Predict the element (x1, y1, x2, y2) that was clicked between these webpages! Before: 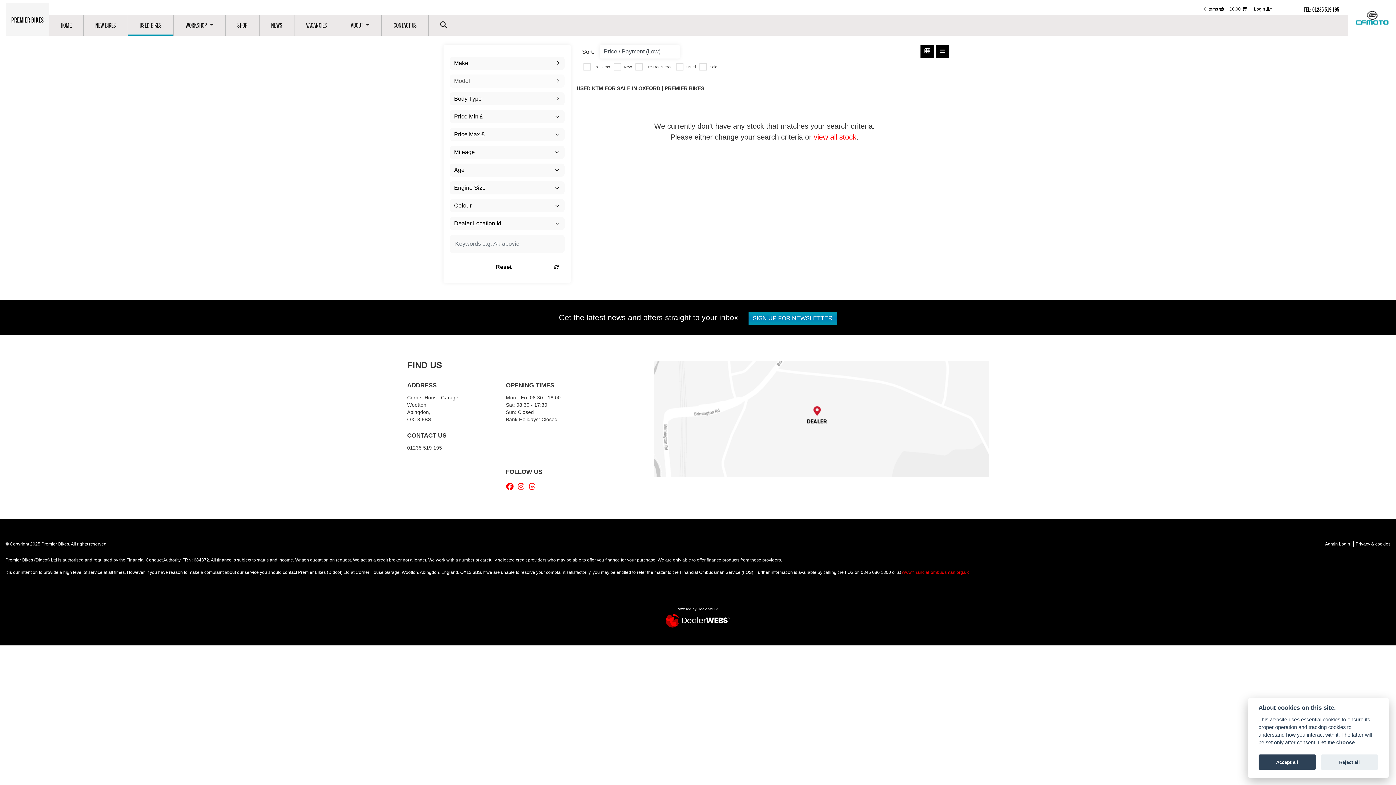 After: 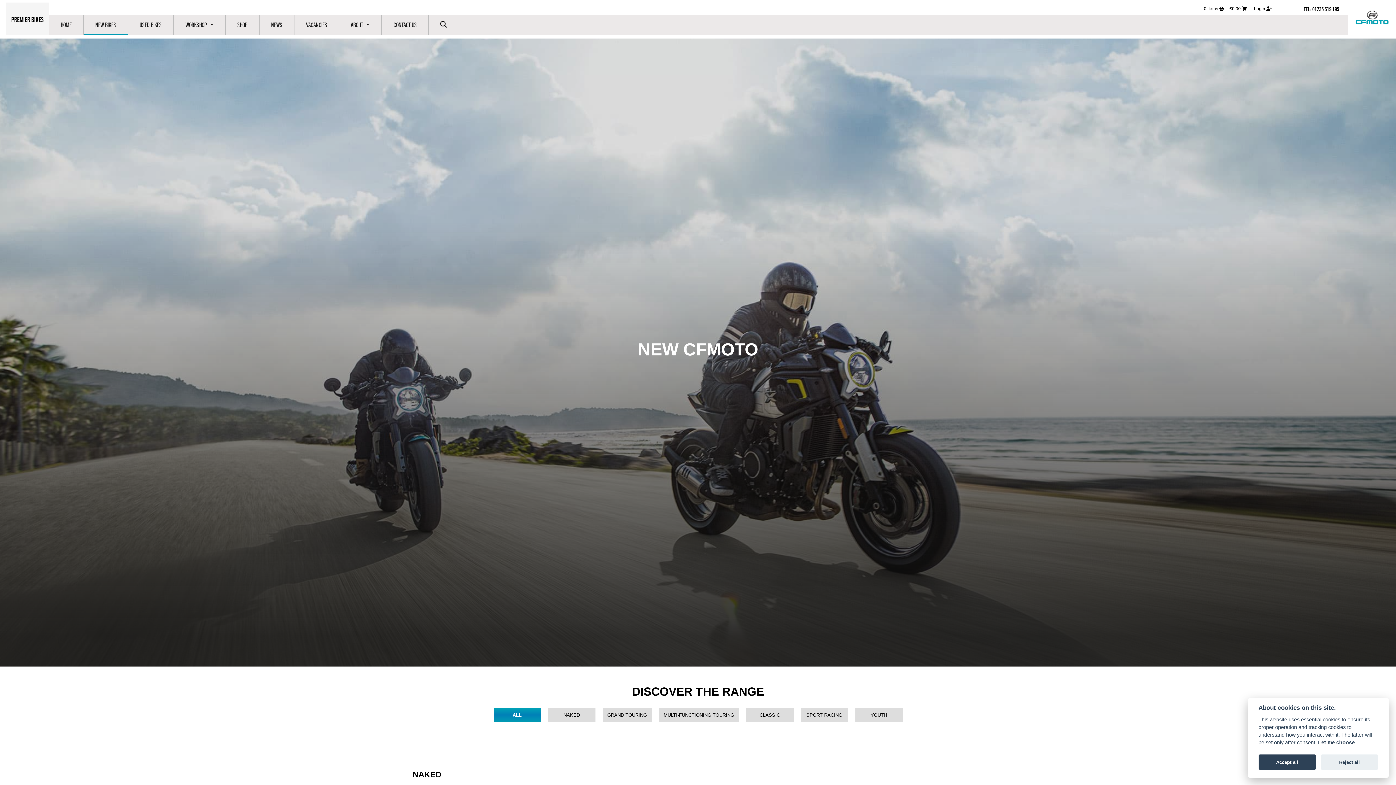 Action: label: NEW BIKES bbox: (83, 15, 127, 34)